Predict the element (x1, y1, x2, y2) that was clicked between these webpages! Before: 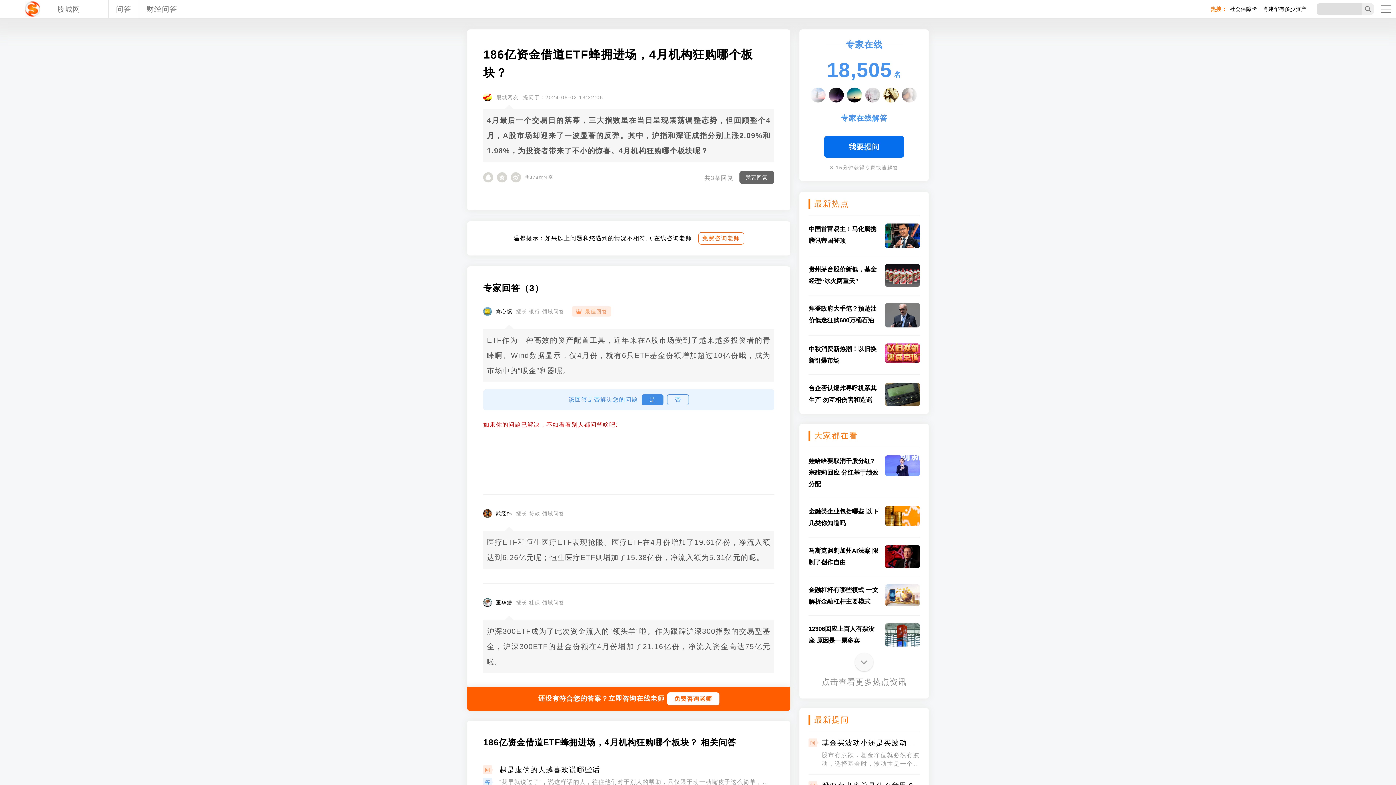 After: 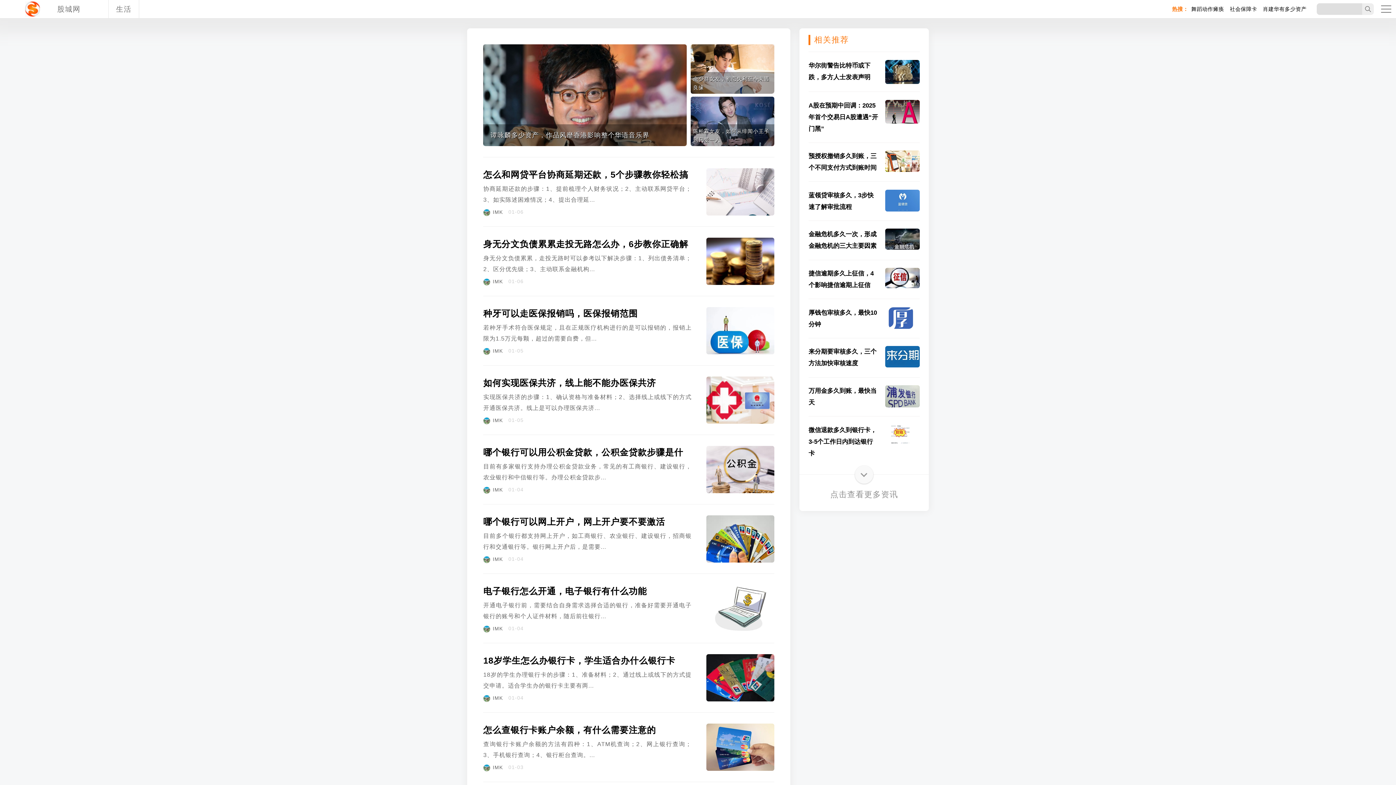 Action: bbox: (799, 662, 929, 687) label: 点击查看更多热点资讯